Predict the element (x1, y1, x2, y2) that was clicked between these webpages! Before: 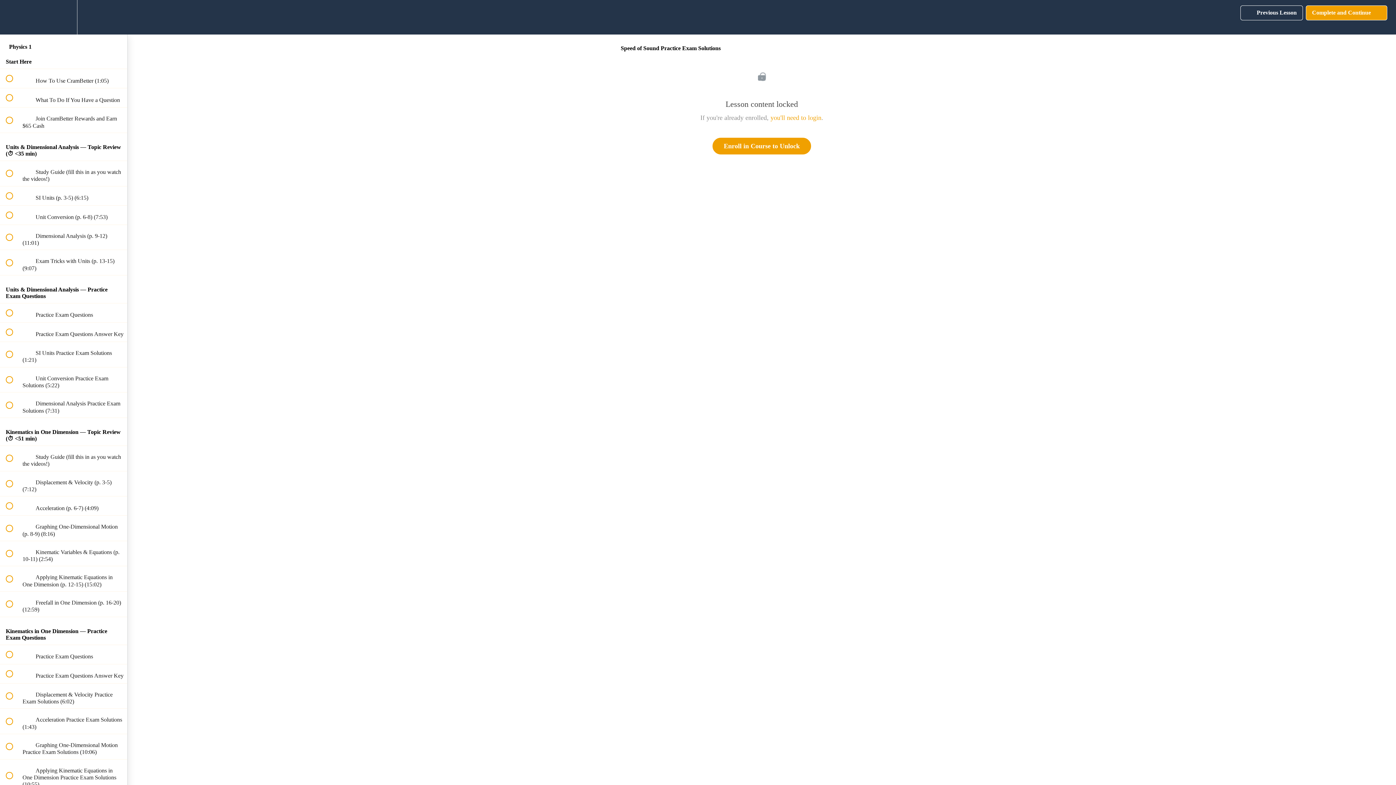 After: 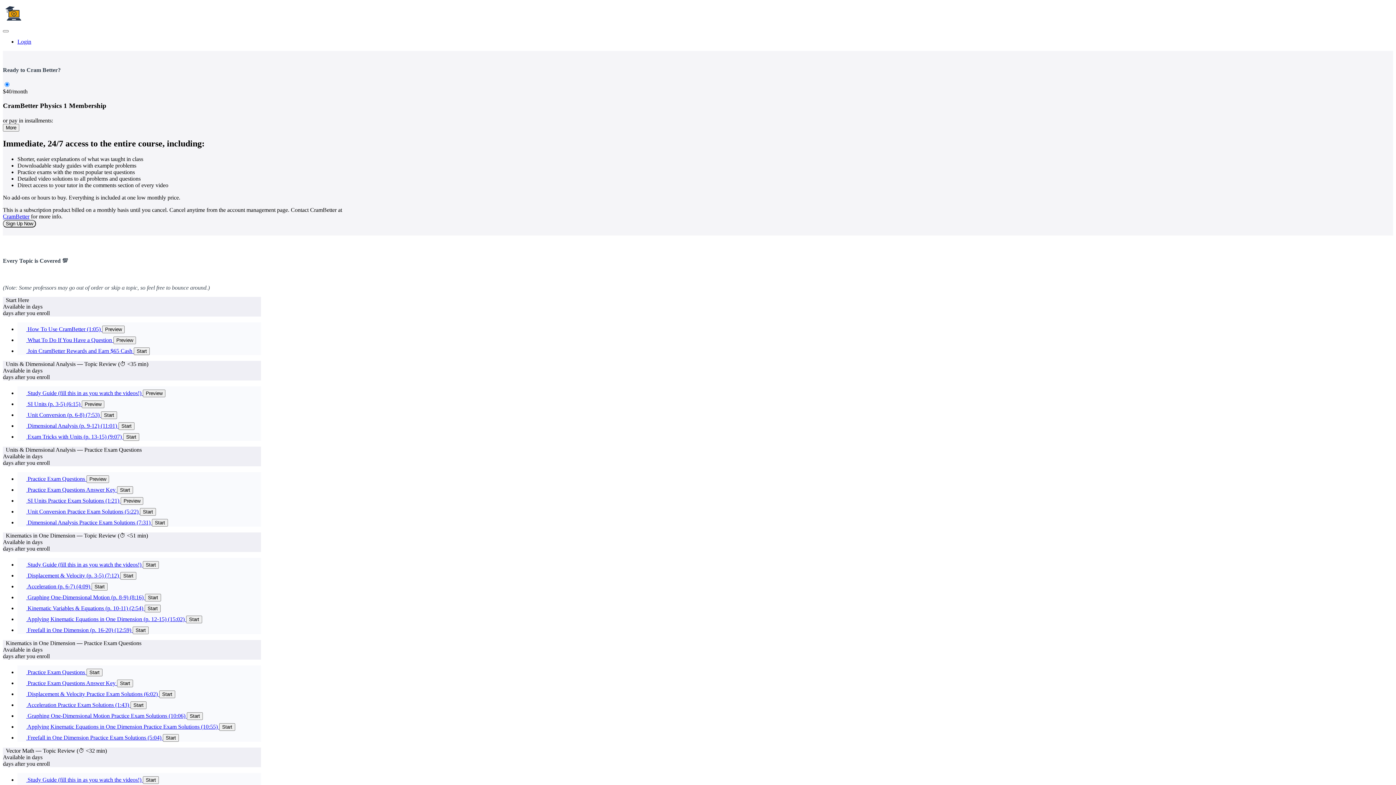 Action: label: Enroll in Course to Unlock bbox: (712, 137, 811, 154)